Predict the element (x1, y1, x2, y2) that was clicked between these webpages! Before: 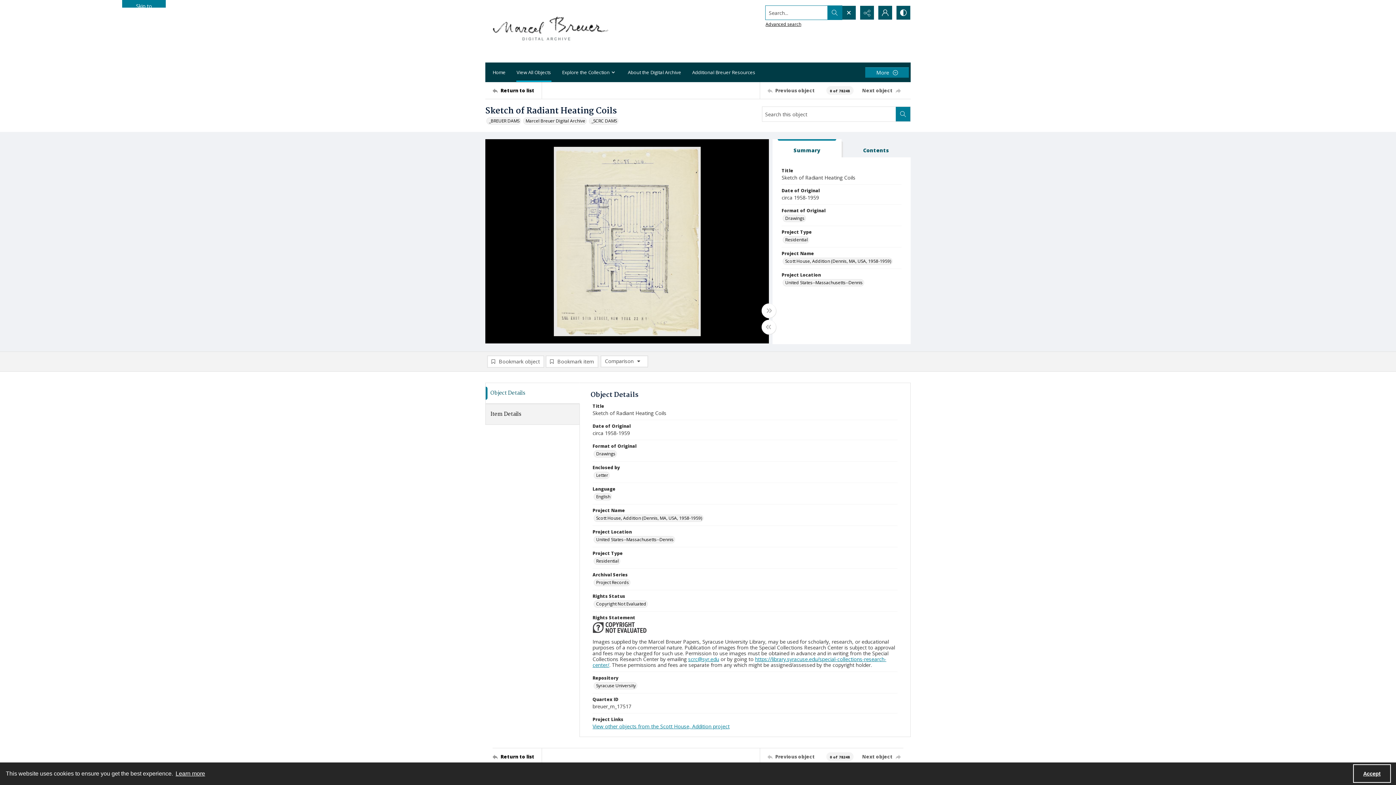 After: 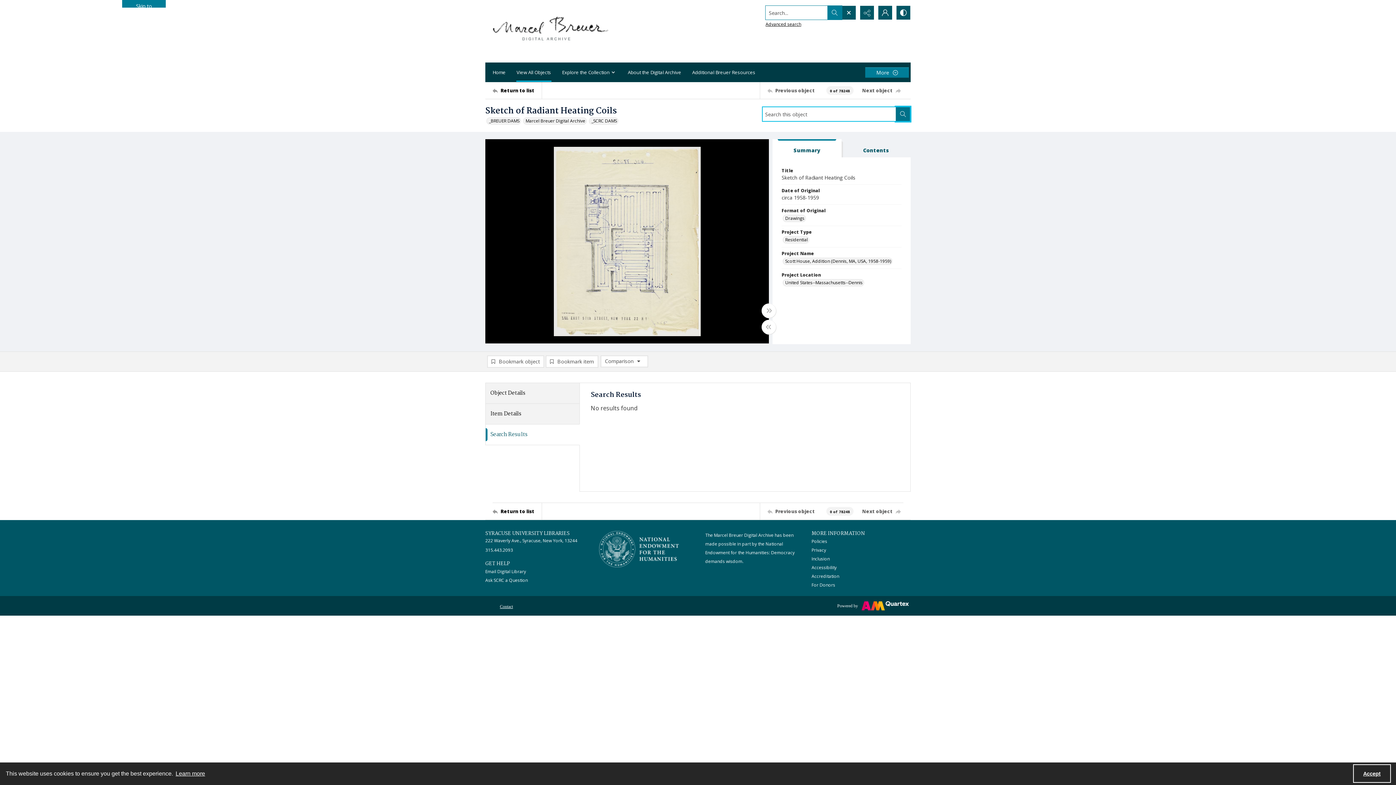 Action: label: Search within document bbox: (896, 106, 910, 121)